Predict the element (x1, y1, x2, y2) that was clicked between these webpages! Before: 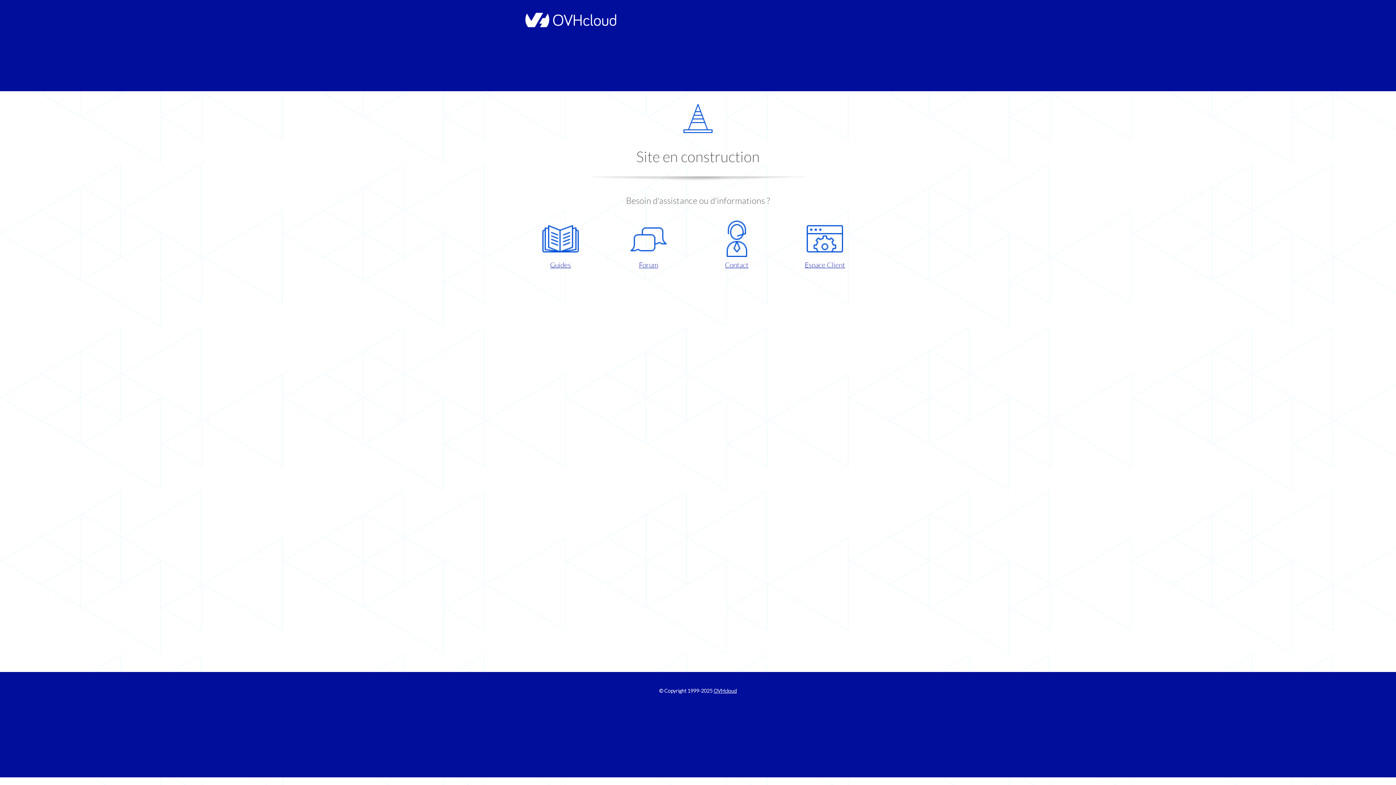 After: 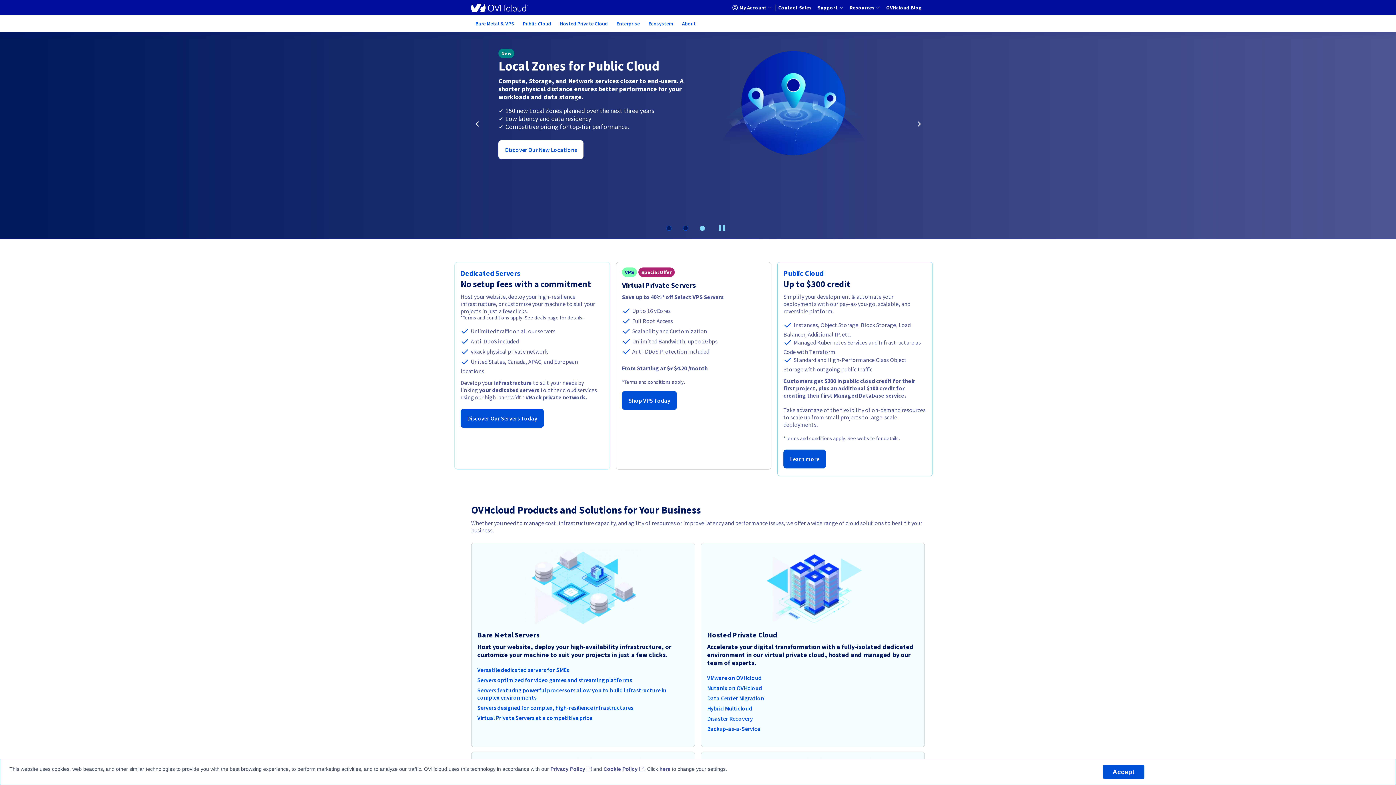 Action: label: OVHcloud bbox: (713, 688, 737, 694)